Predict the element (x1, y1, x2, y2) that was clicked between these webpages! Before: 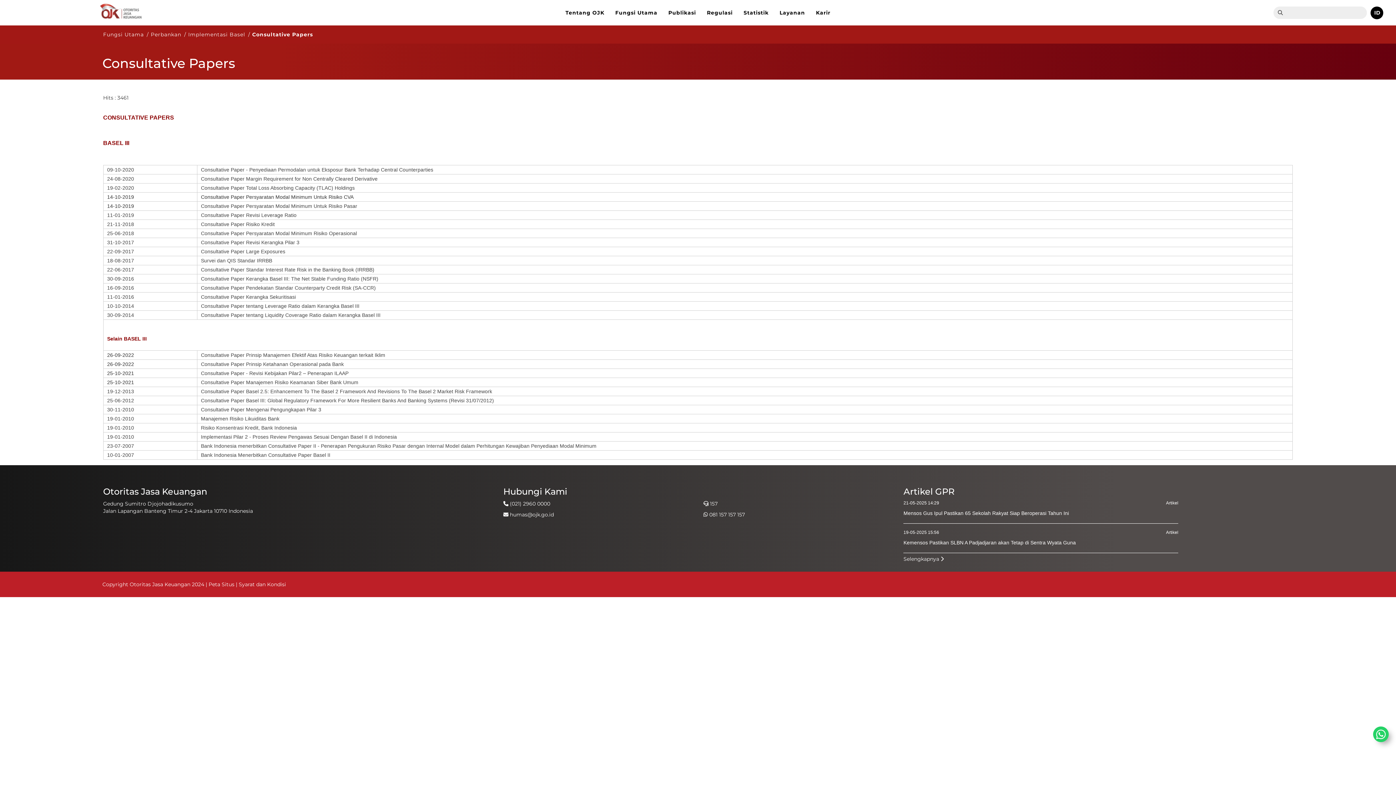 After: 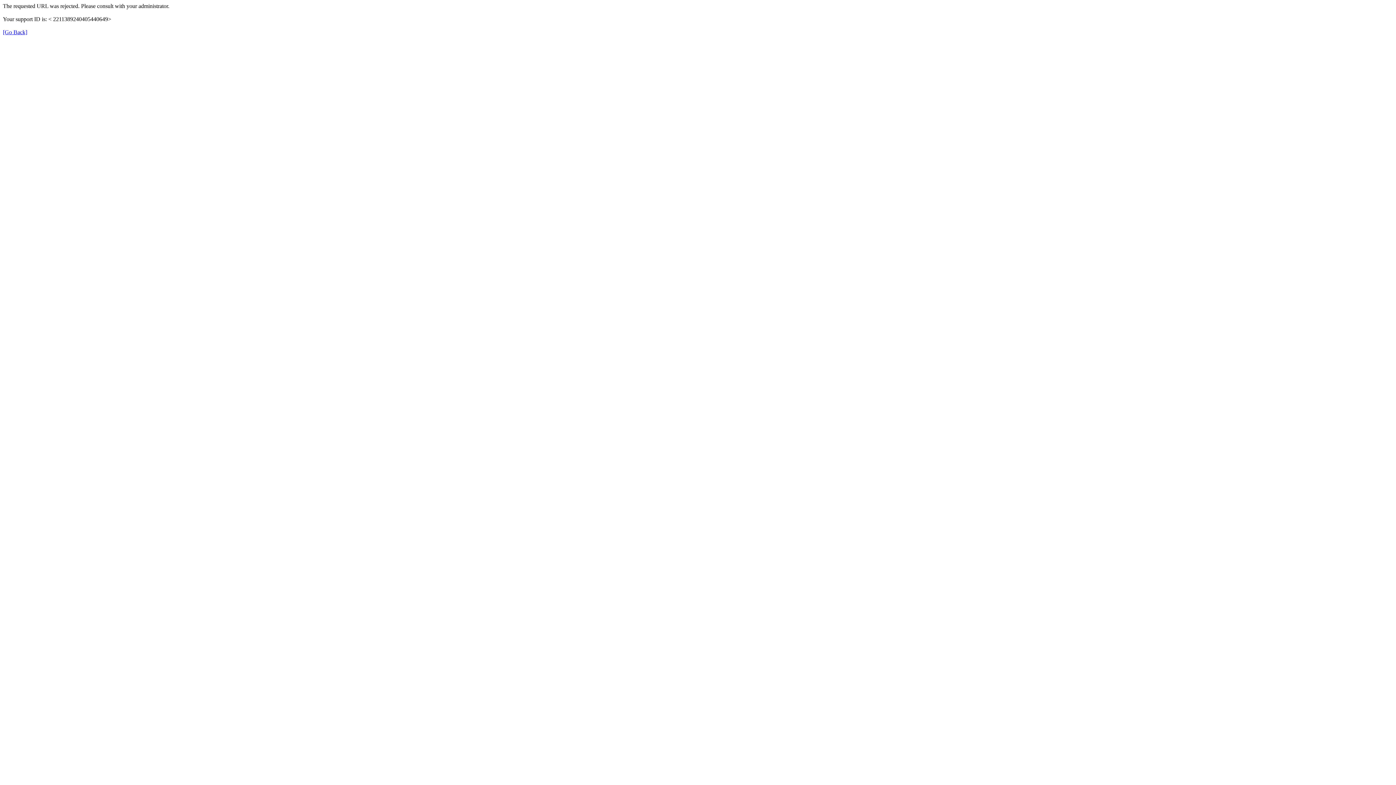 Action: bbox: (201, 185, 354, 190) label: Consultative Paper Total Loss Absorbing Capacity (TLAC) Holdings